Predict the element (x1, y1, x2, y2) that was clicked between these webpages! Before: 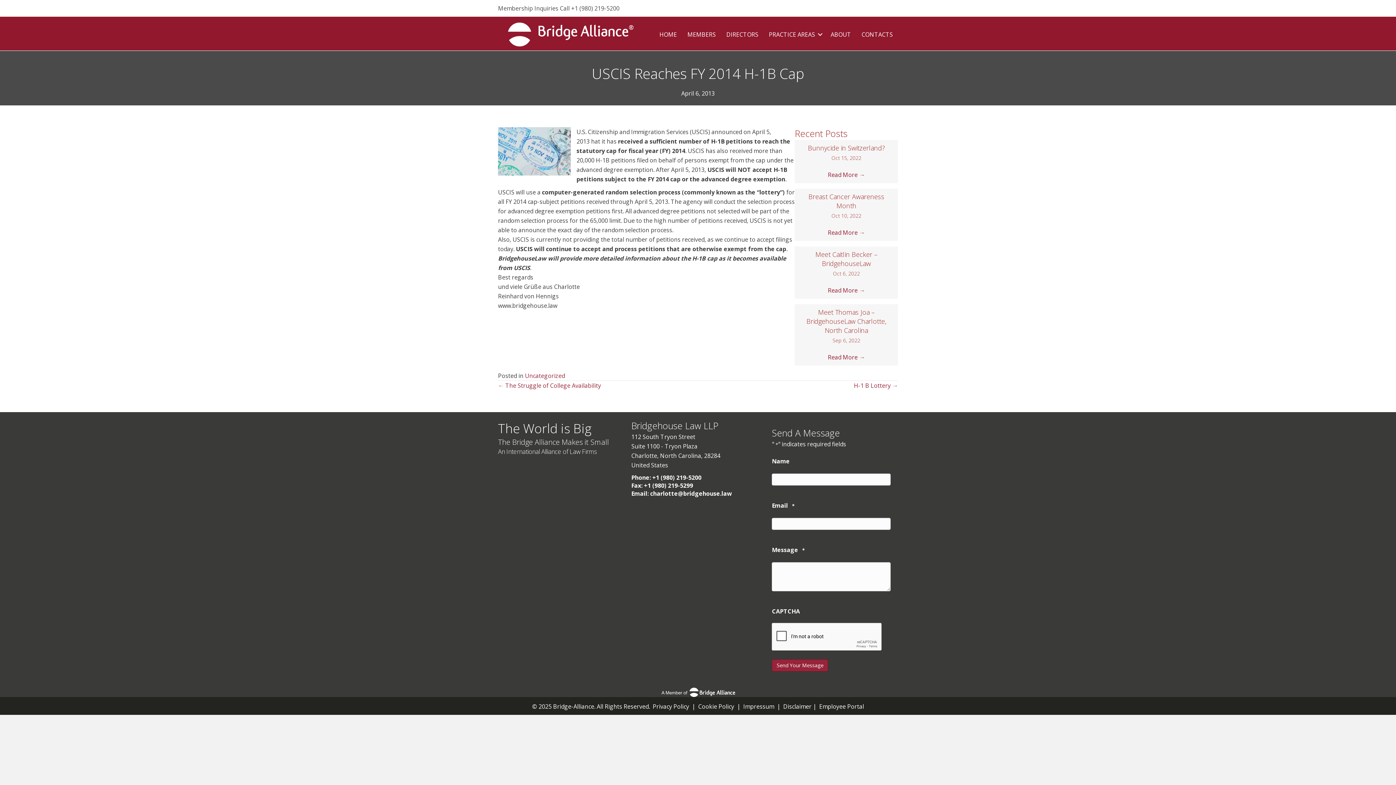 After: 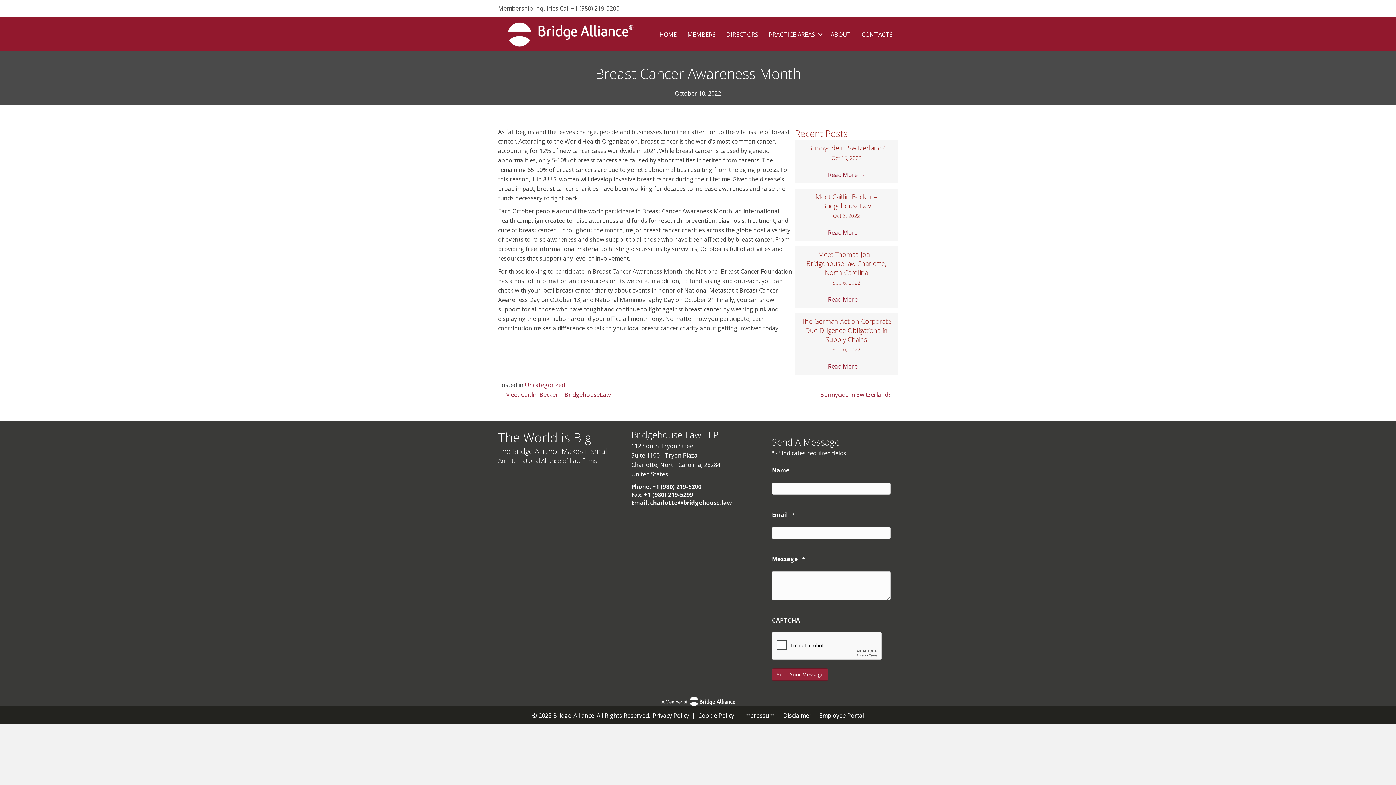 Action: label: Breast Cancer Awareness Month bbox: (808, 192, 884, 210)